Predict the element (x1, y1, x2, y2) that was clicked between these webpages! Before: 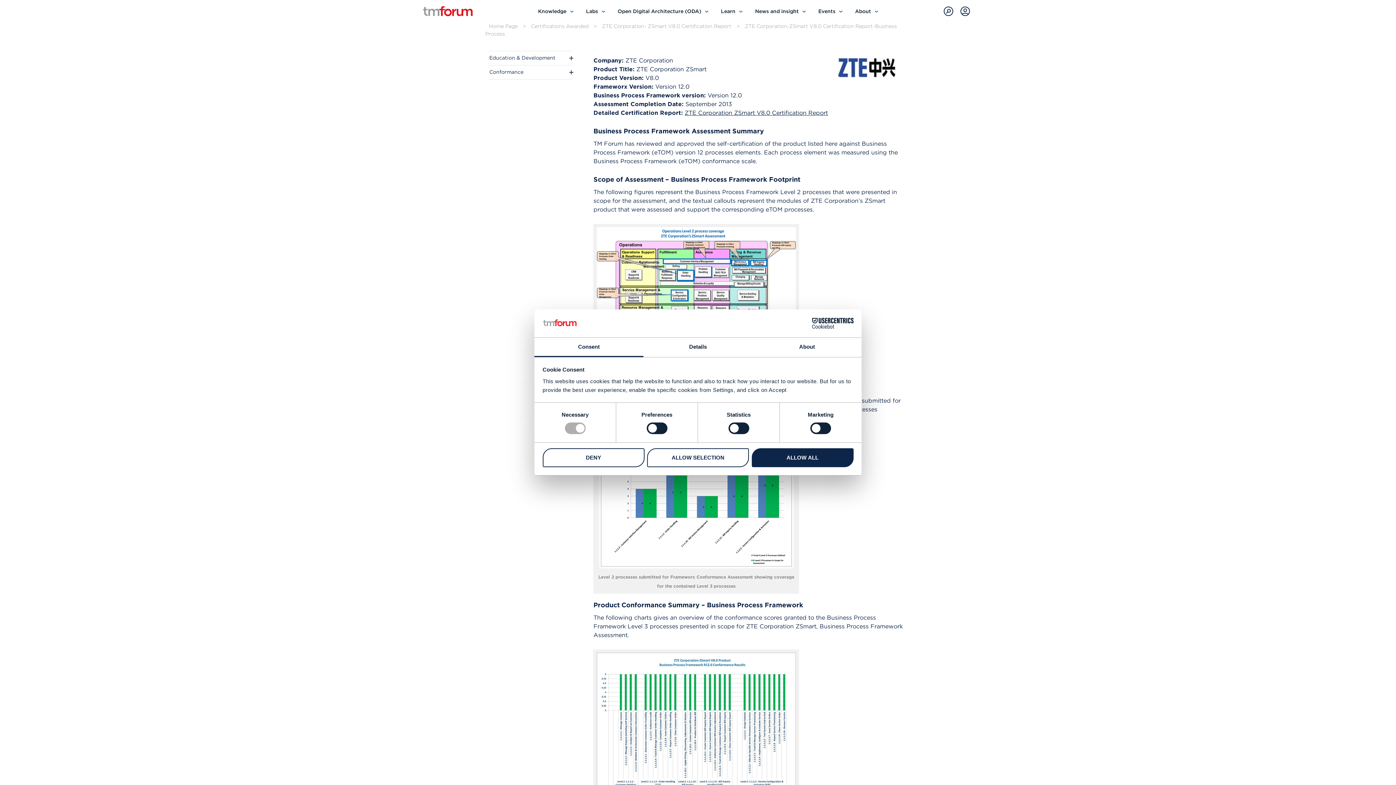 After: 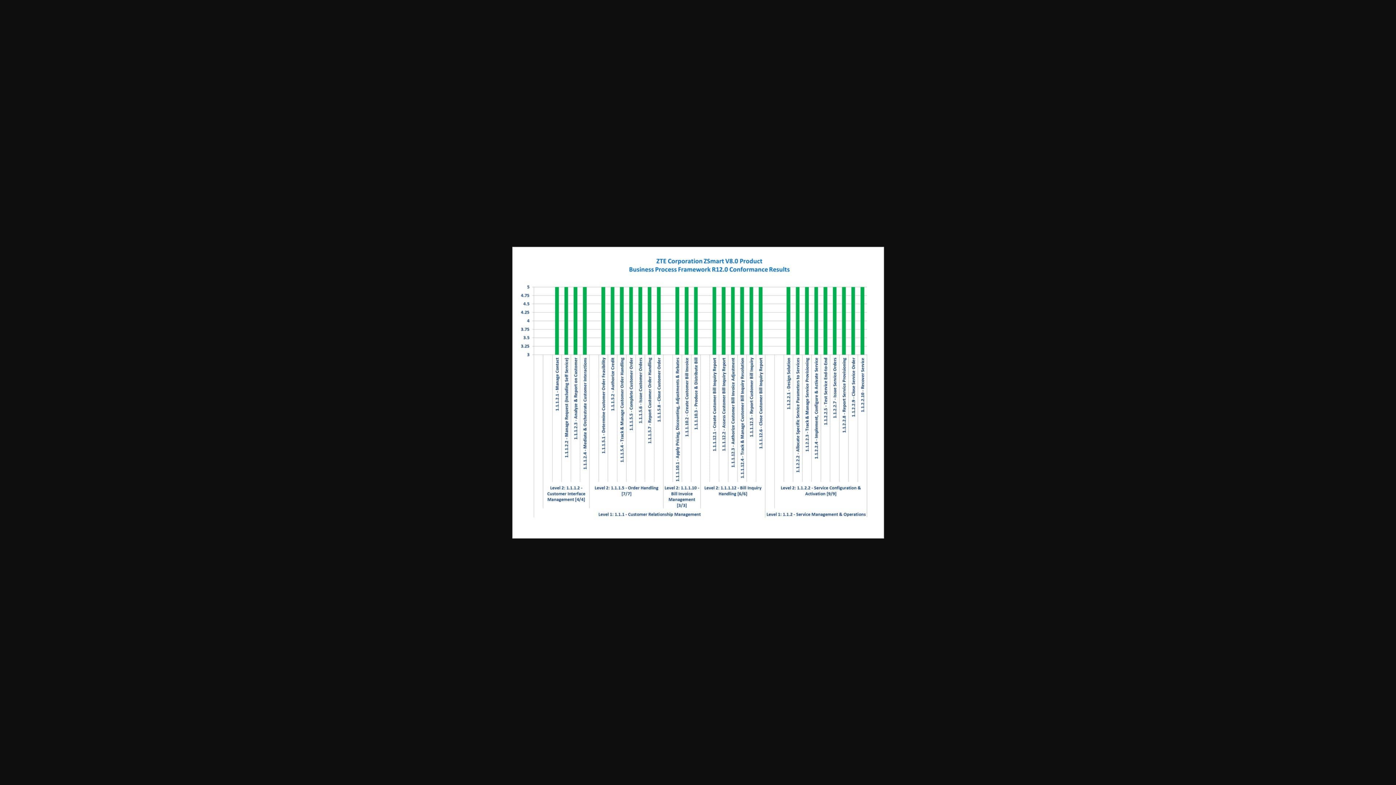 Action: bbox: (595, 725, 797, 733)